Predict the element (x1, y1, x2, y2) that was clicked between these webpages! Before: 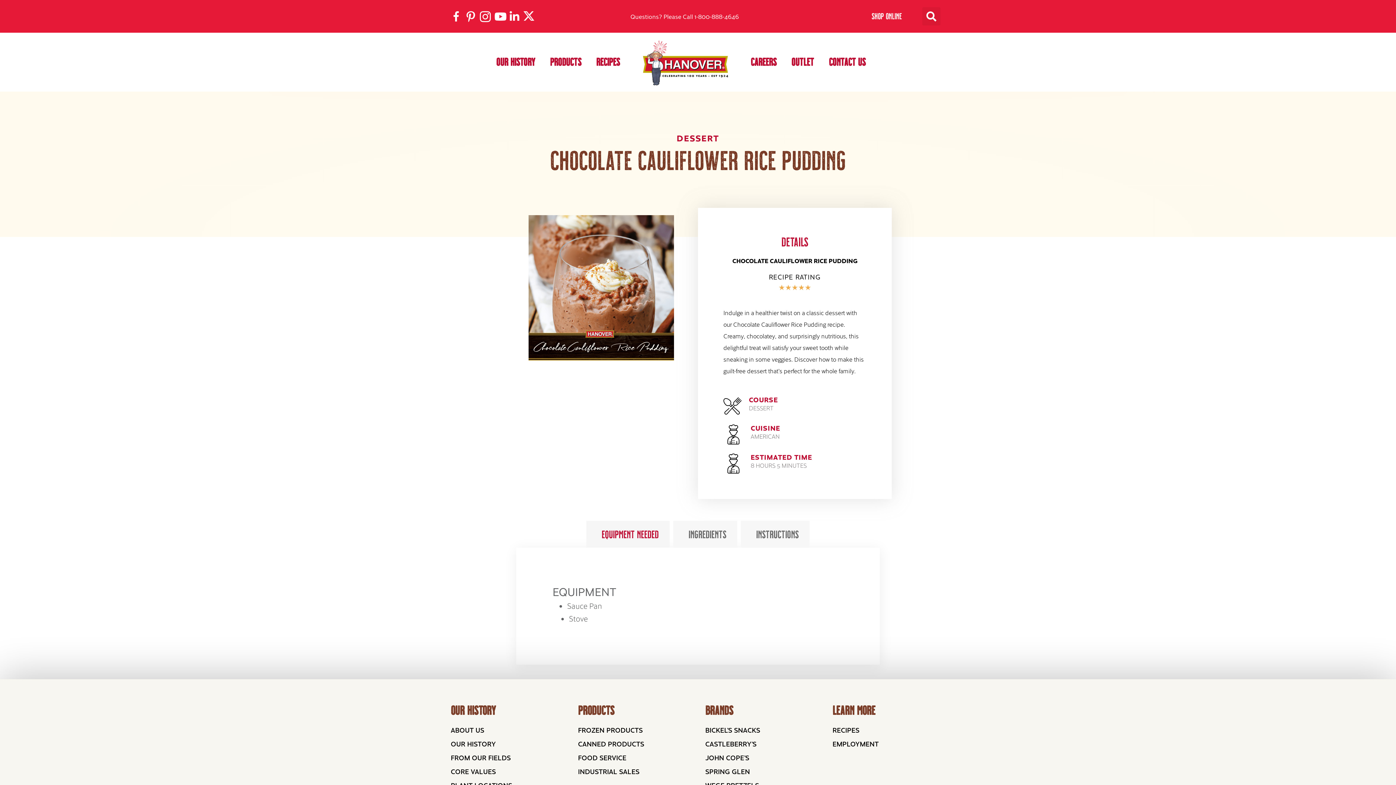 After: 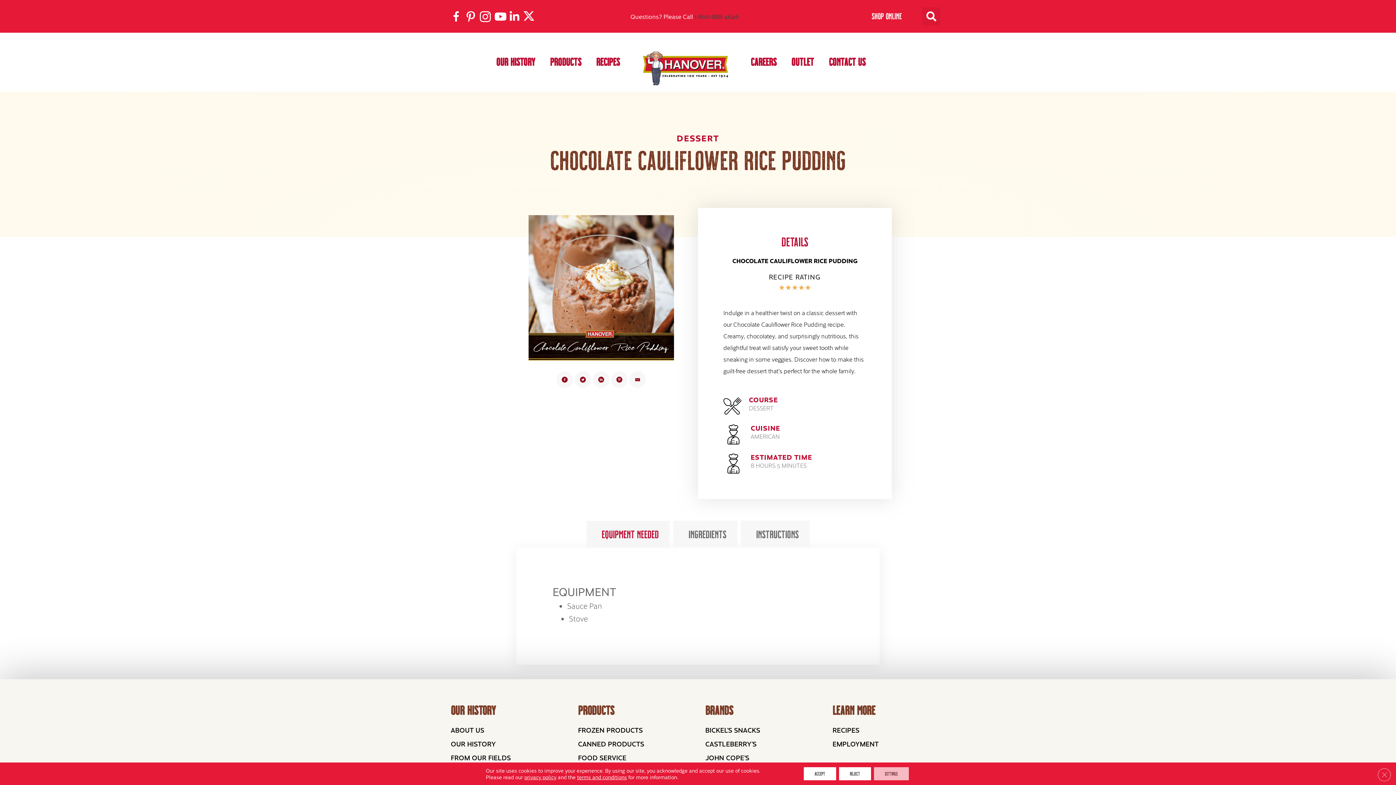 Action: bbox: (694, 12, 739, 20) label: 1-800-888-4646